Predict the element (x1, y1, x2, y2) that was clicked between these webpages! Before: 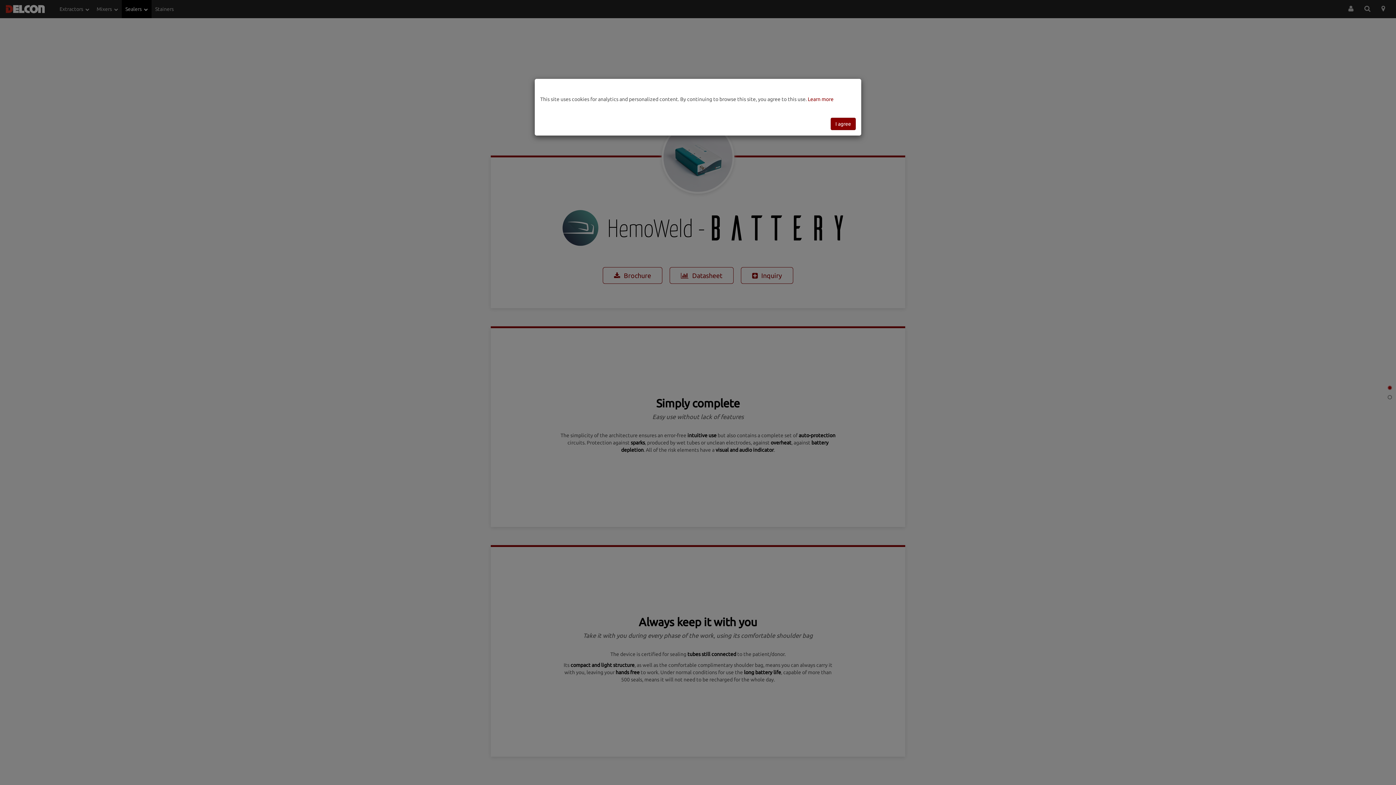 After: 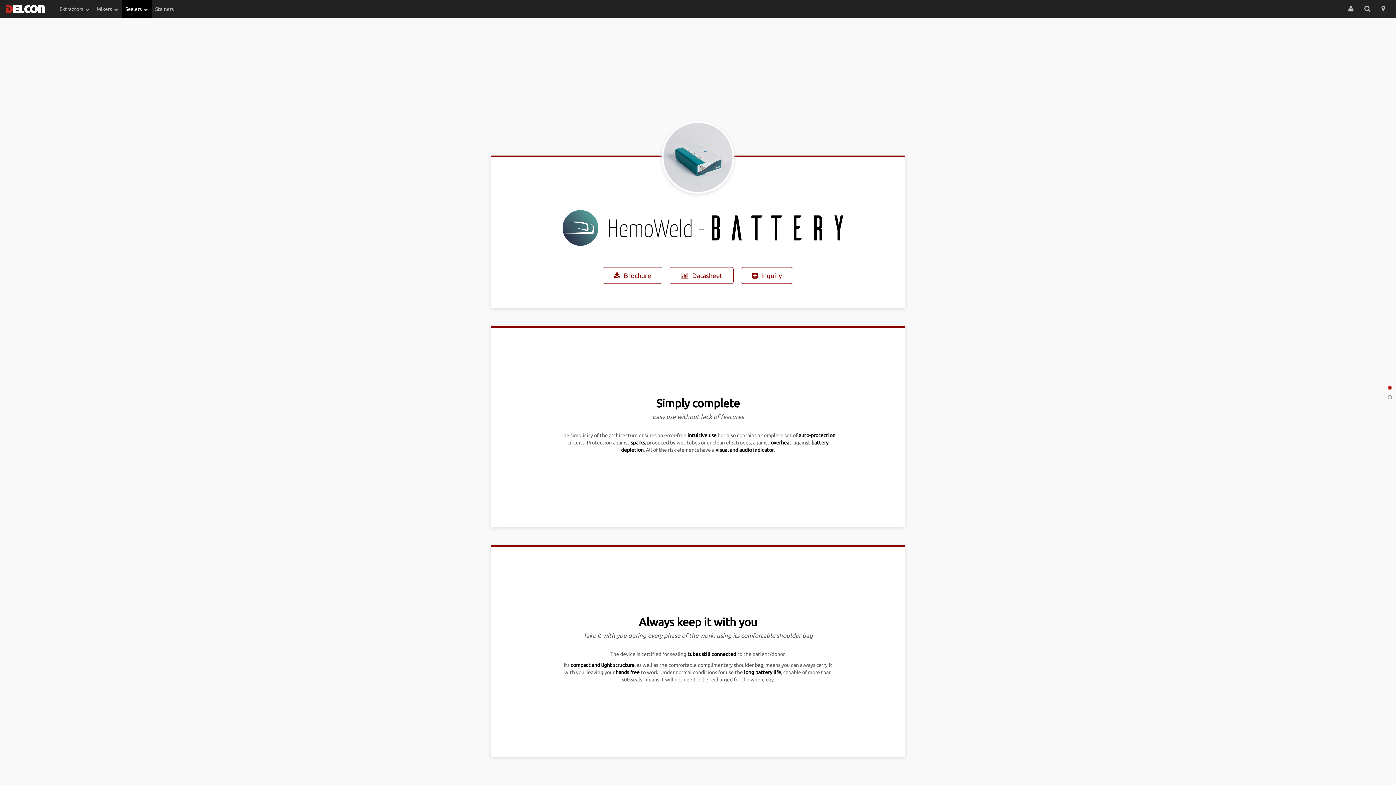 Action: bbox: (830, 117, 856, 130) label: I agree